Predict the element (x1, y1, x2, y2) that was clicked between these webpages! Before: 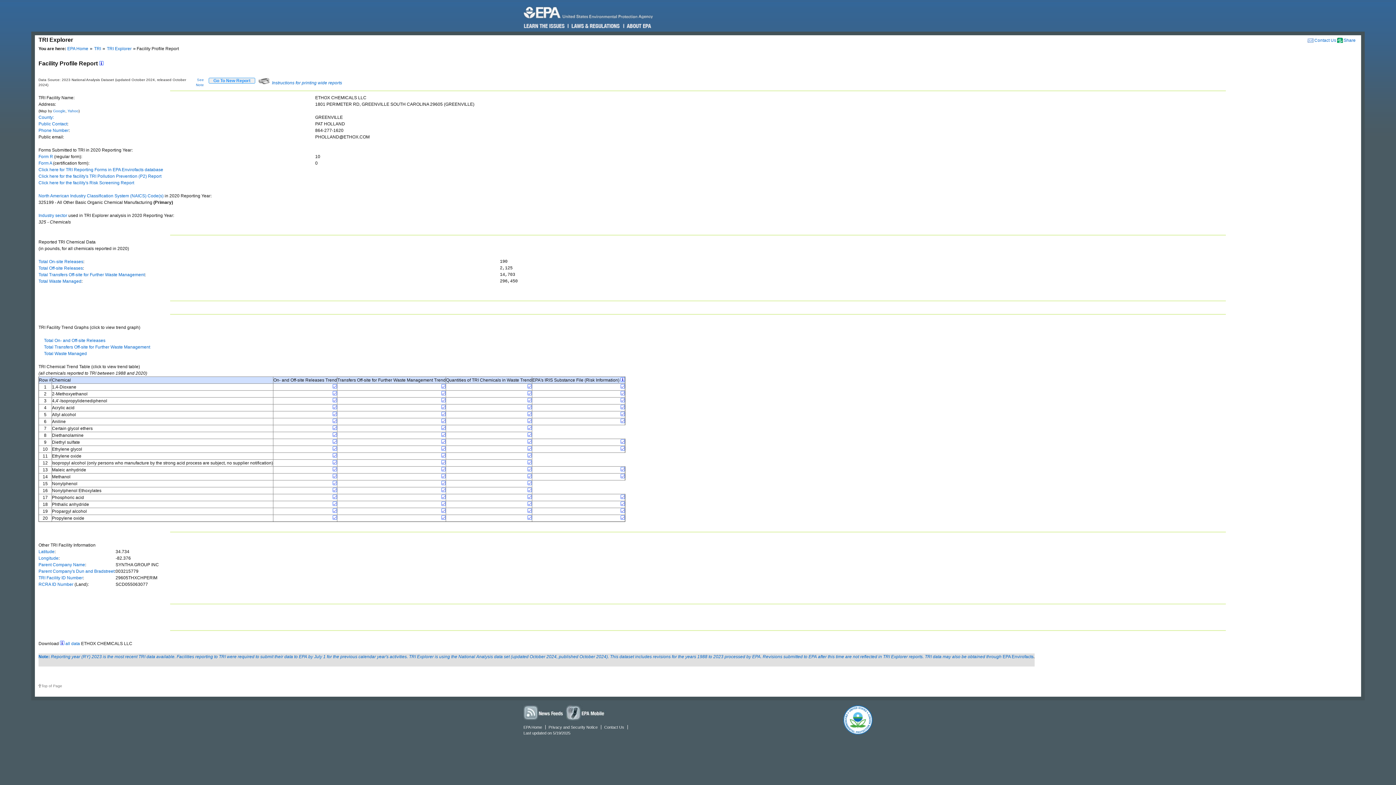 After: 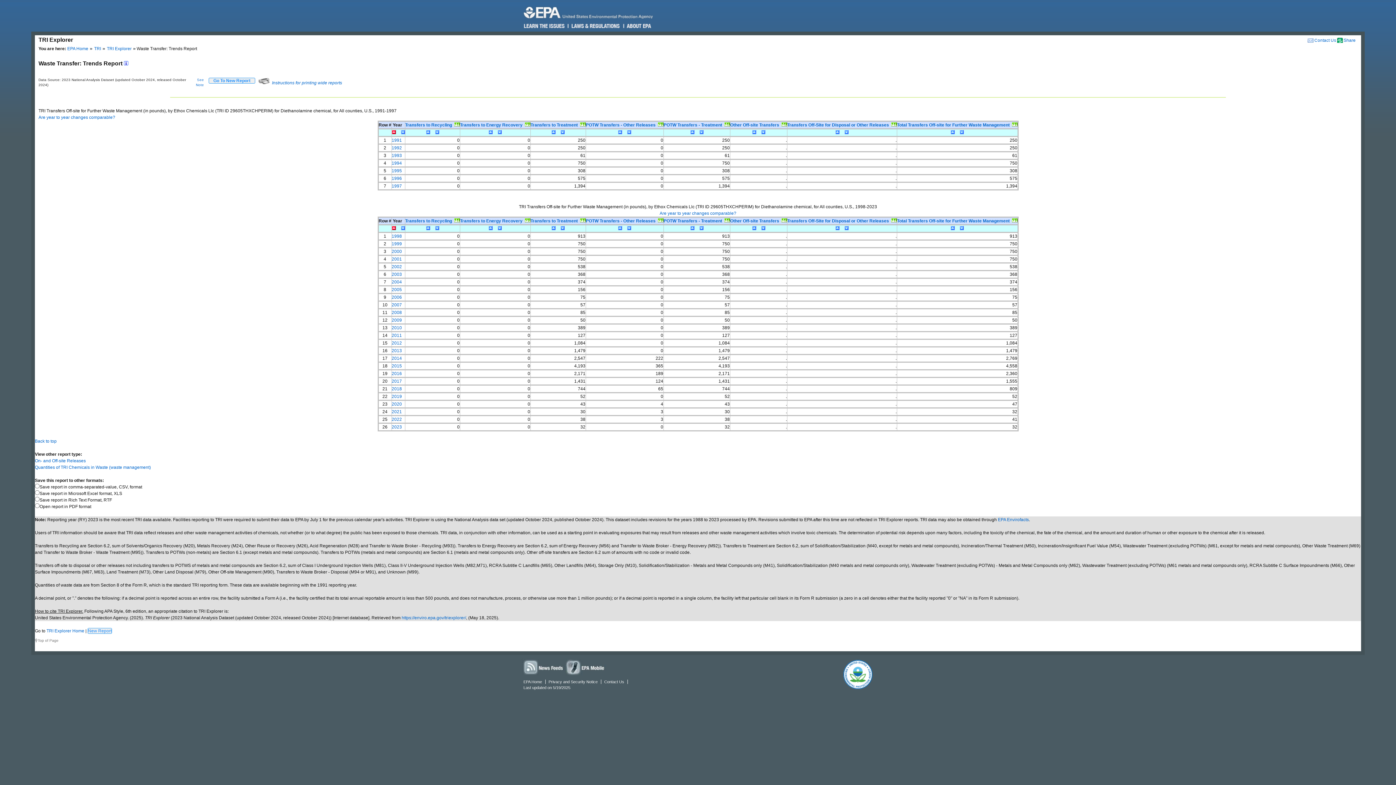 Action: bbox: (441, 433, 445, 438)